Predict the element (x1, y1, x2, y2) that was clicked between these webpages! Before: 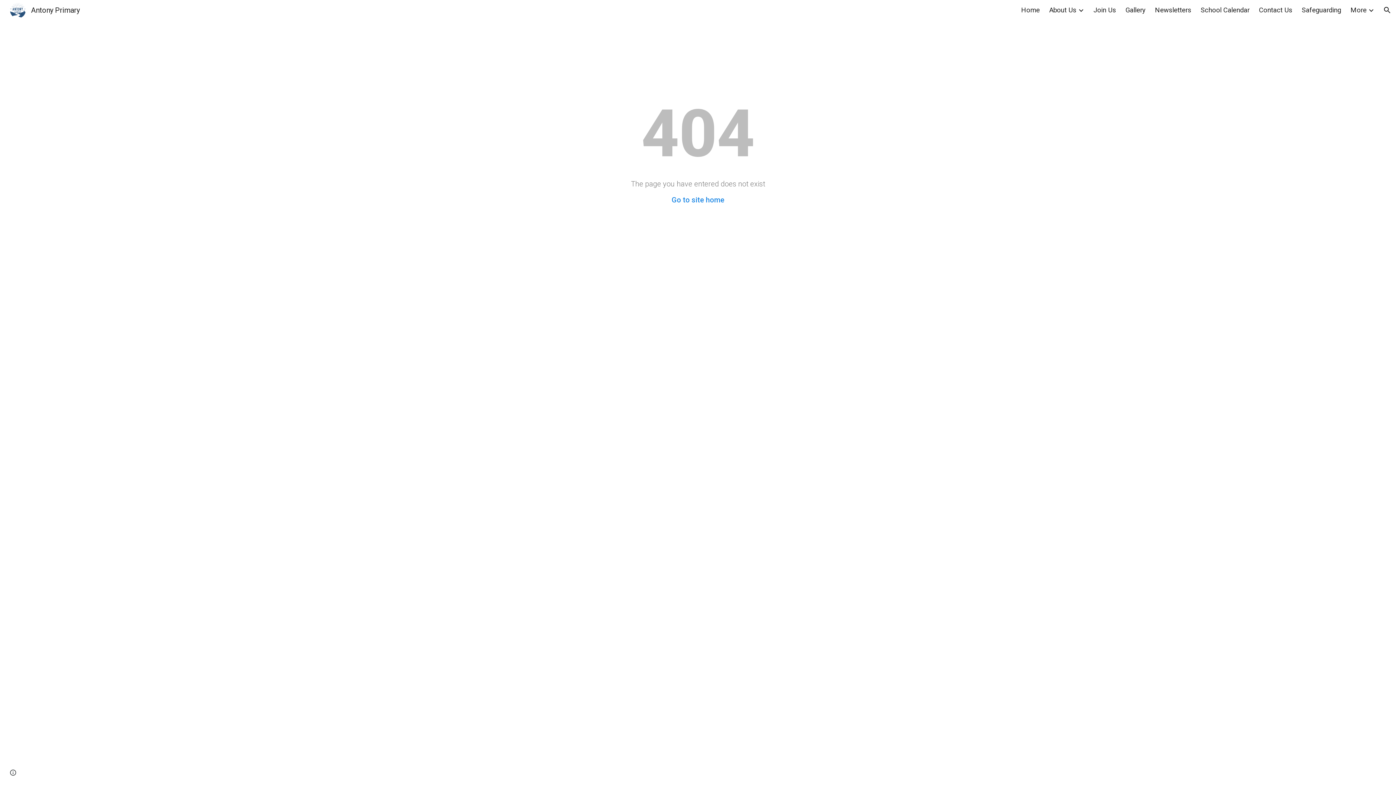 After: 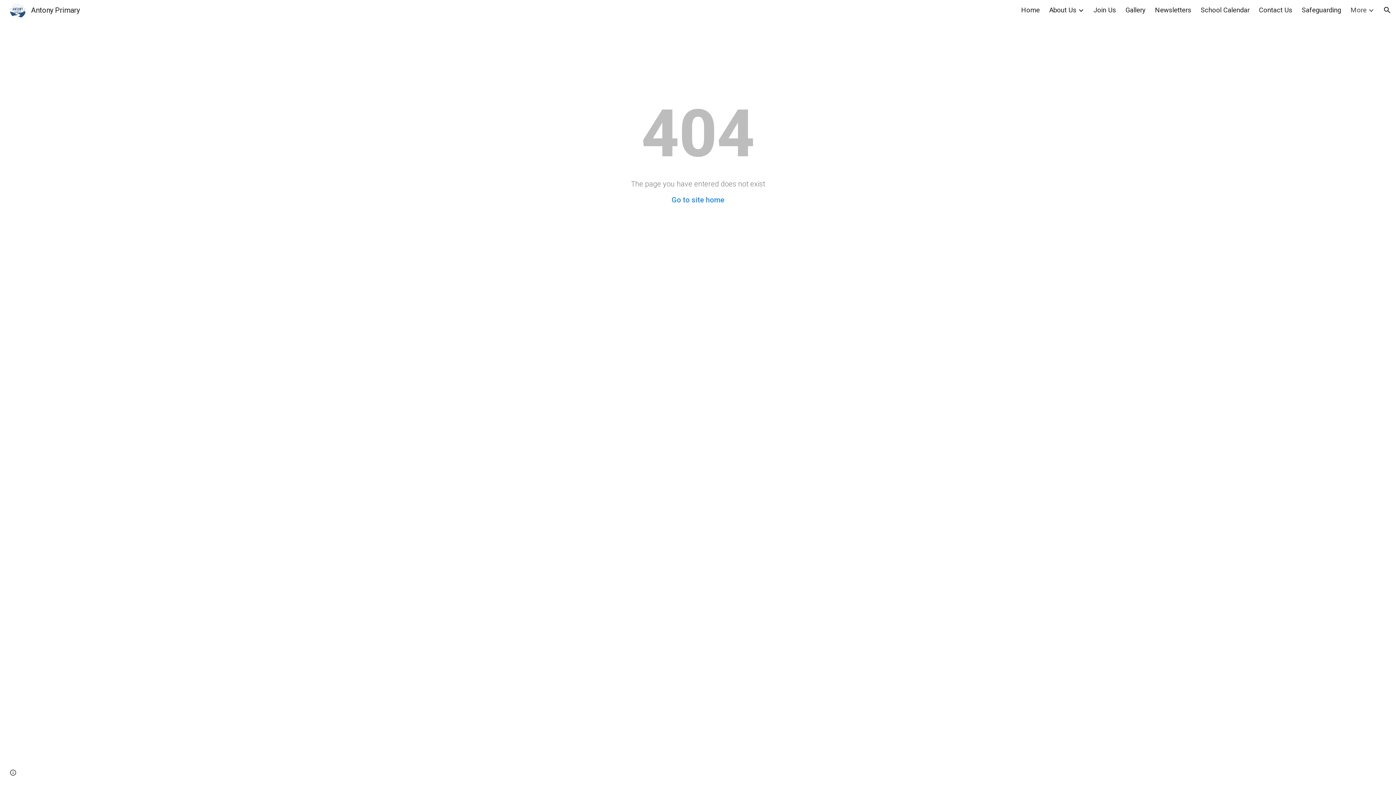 Action: bbox: (1350, 6, 1366, 14) label: More